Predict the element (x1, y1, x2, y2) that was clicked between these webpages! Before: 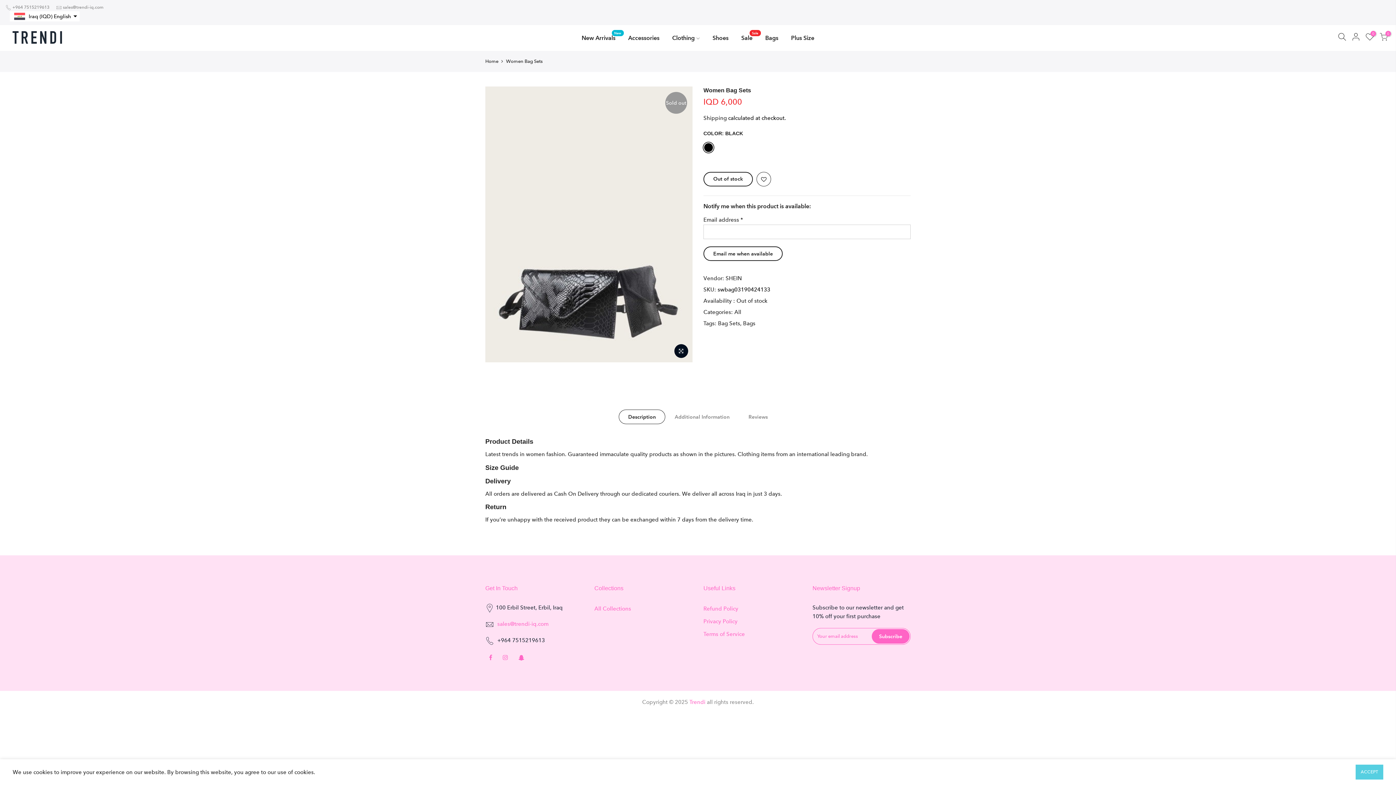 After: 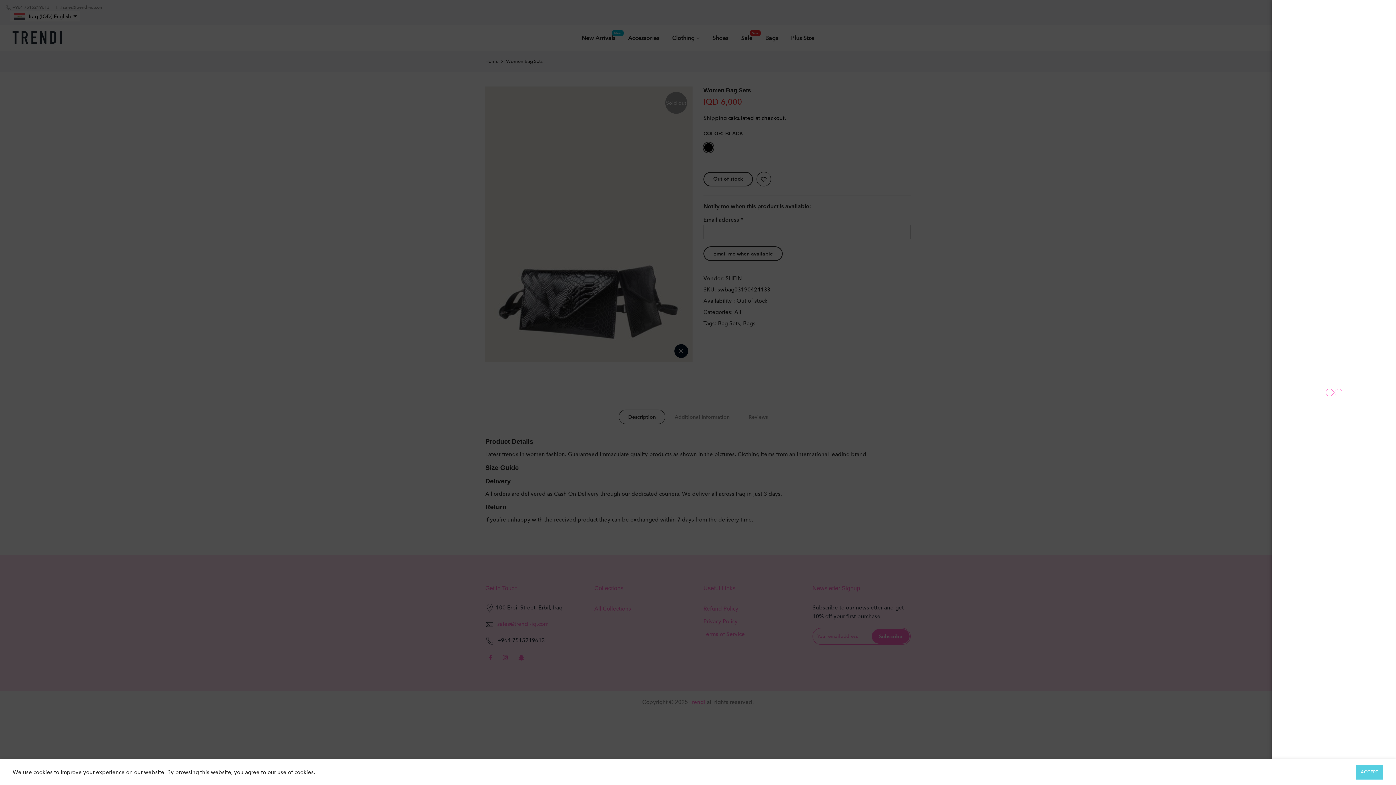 Action: bbox: (1352, 32, 1360, 43)